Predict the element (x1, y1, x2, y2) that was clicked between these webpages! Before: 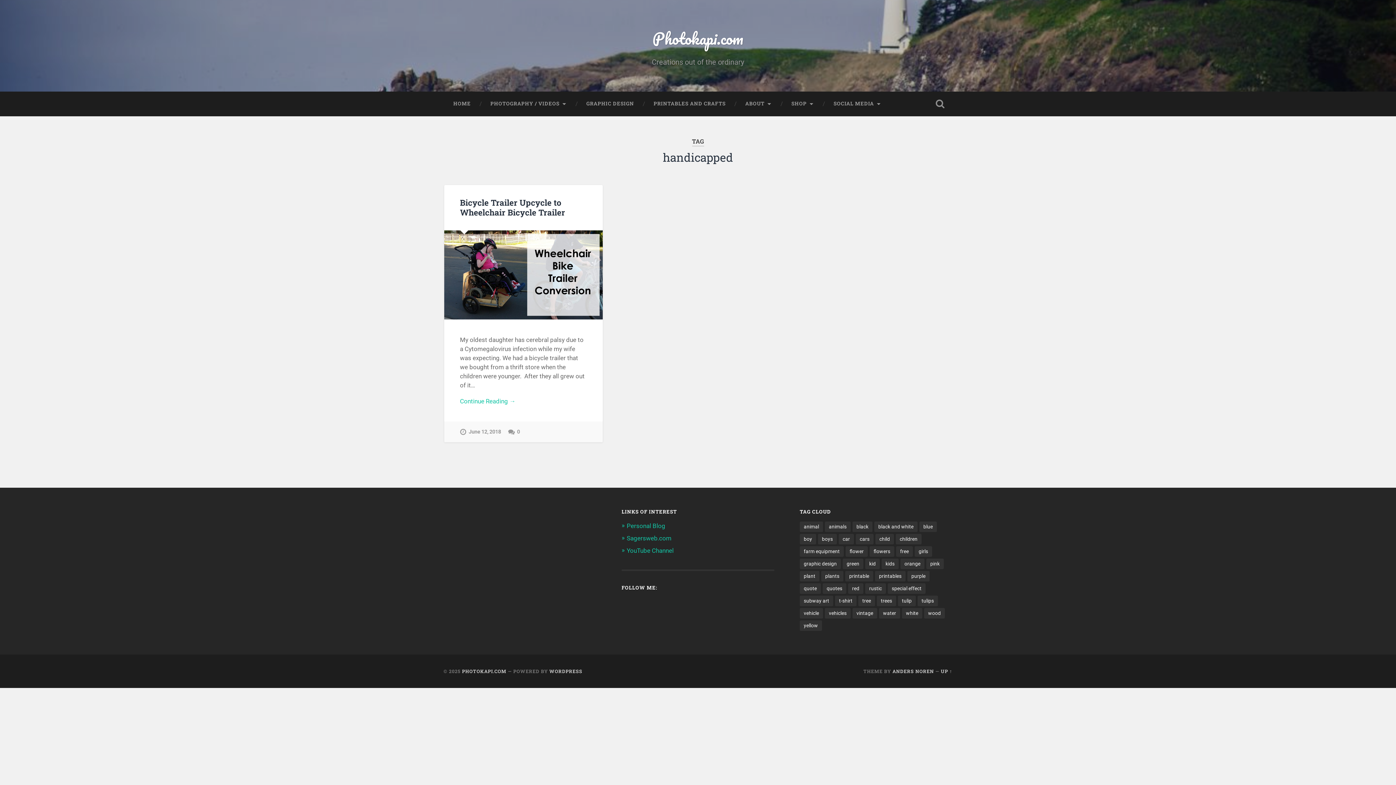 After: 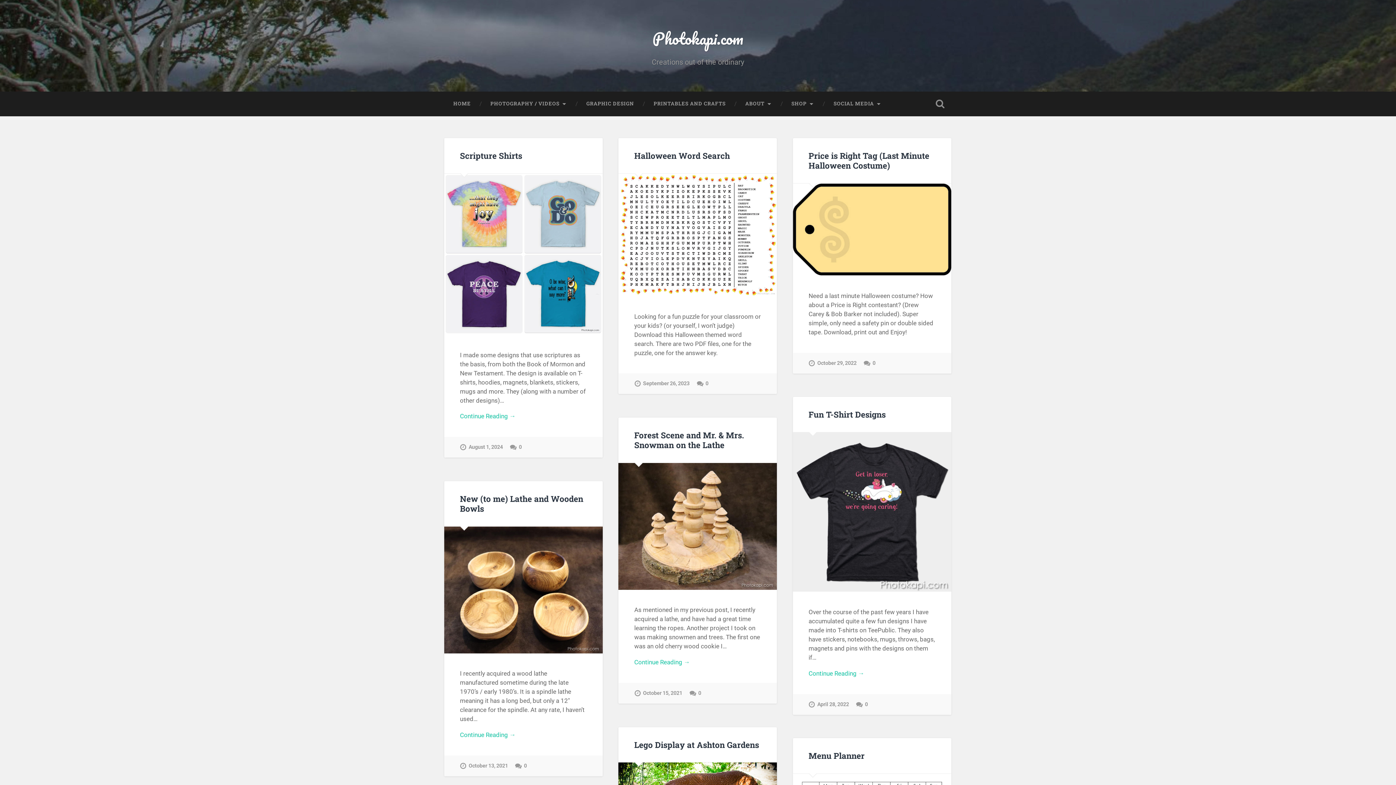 Action: bbox: (462, 668, 506, 674) label: PHOTOKAPI.COM